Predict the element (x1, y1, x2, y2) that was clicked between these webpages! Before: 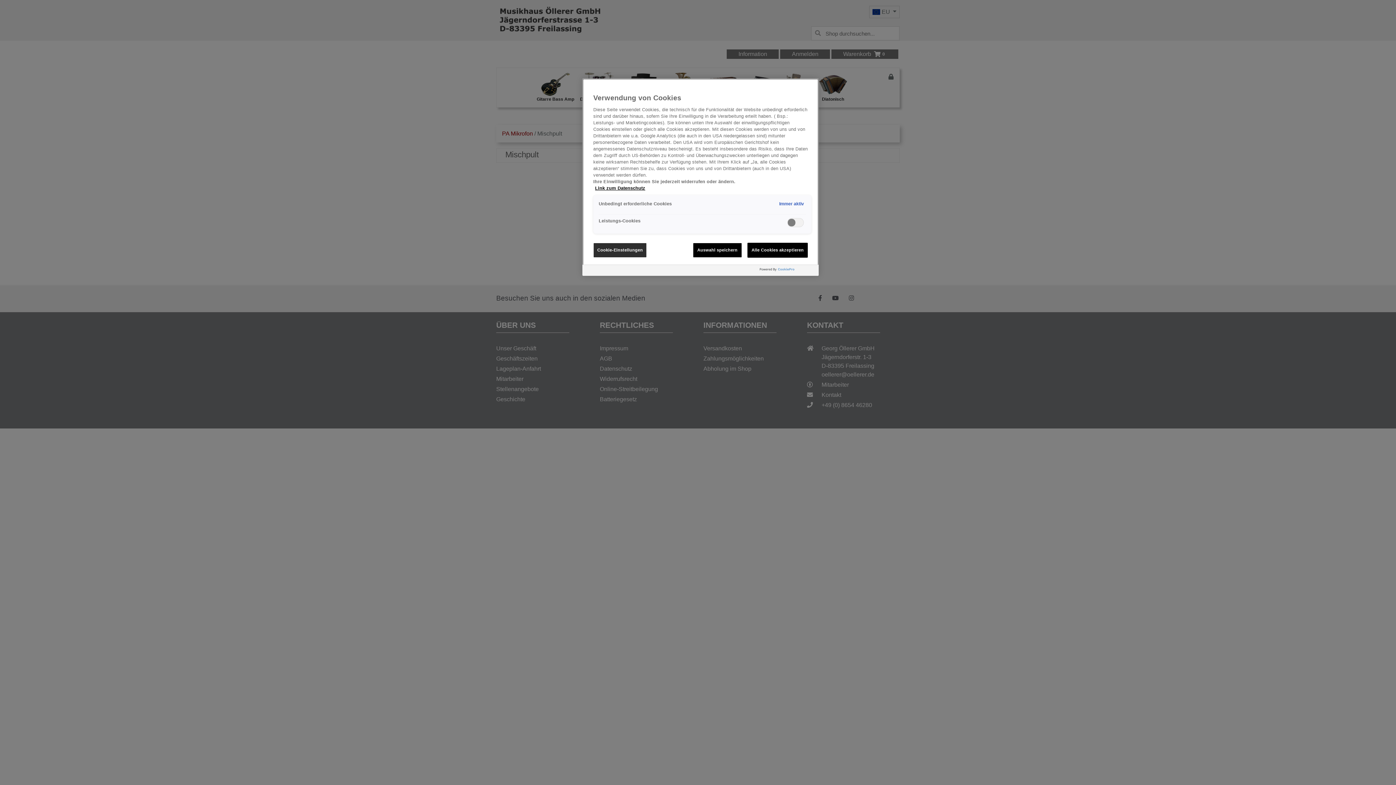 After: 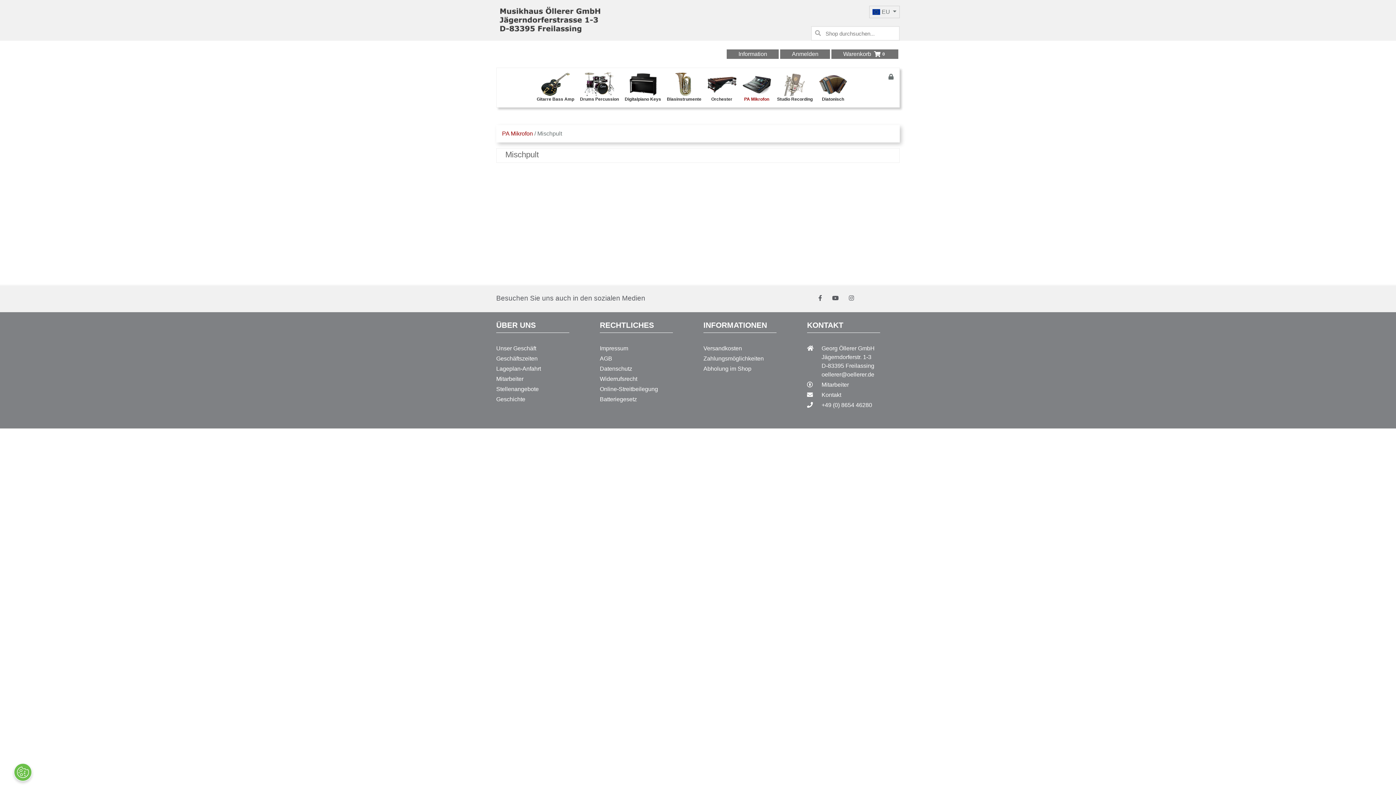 Action: label: Auswahl speichern bbox: (693, 242, 742, 257)